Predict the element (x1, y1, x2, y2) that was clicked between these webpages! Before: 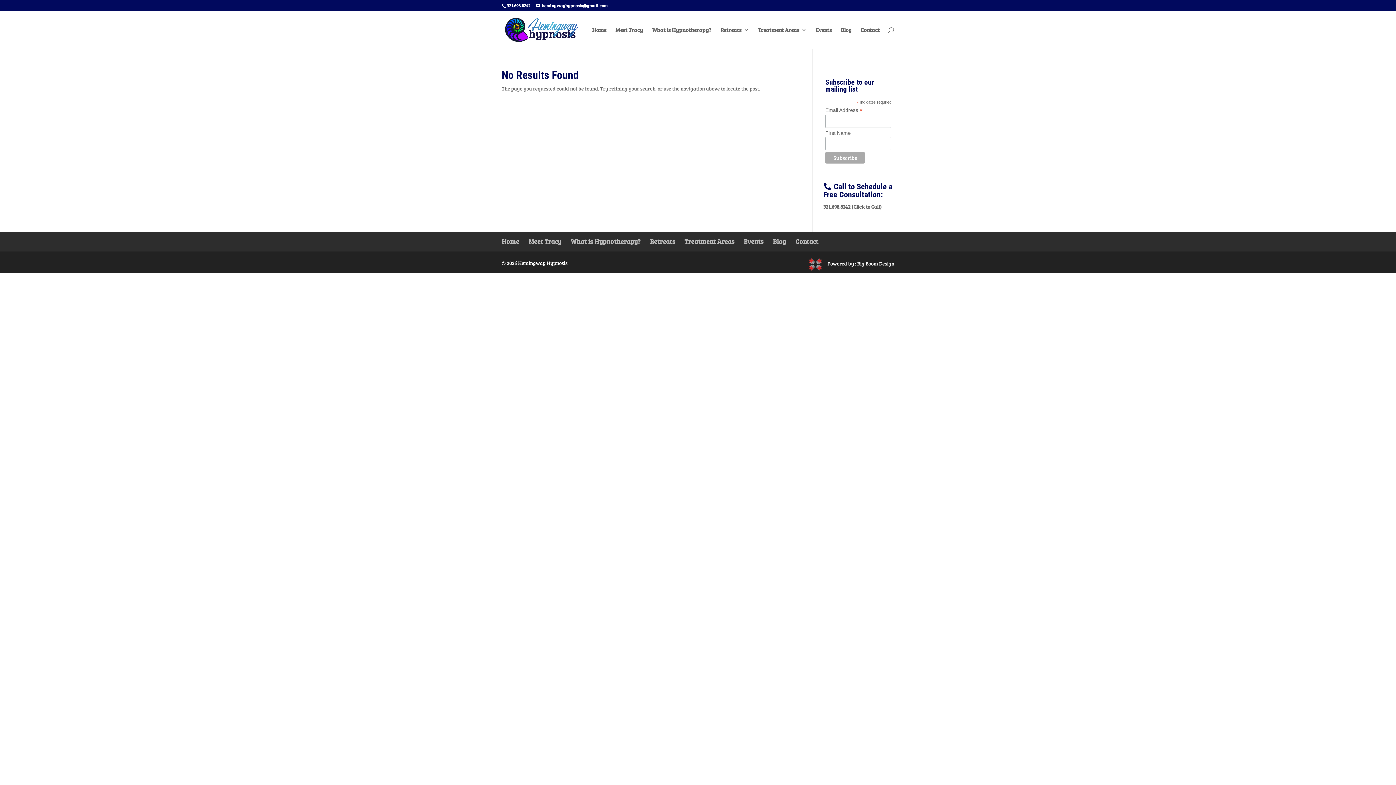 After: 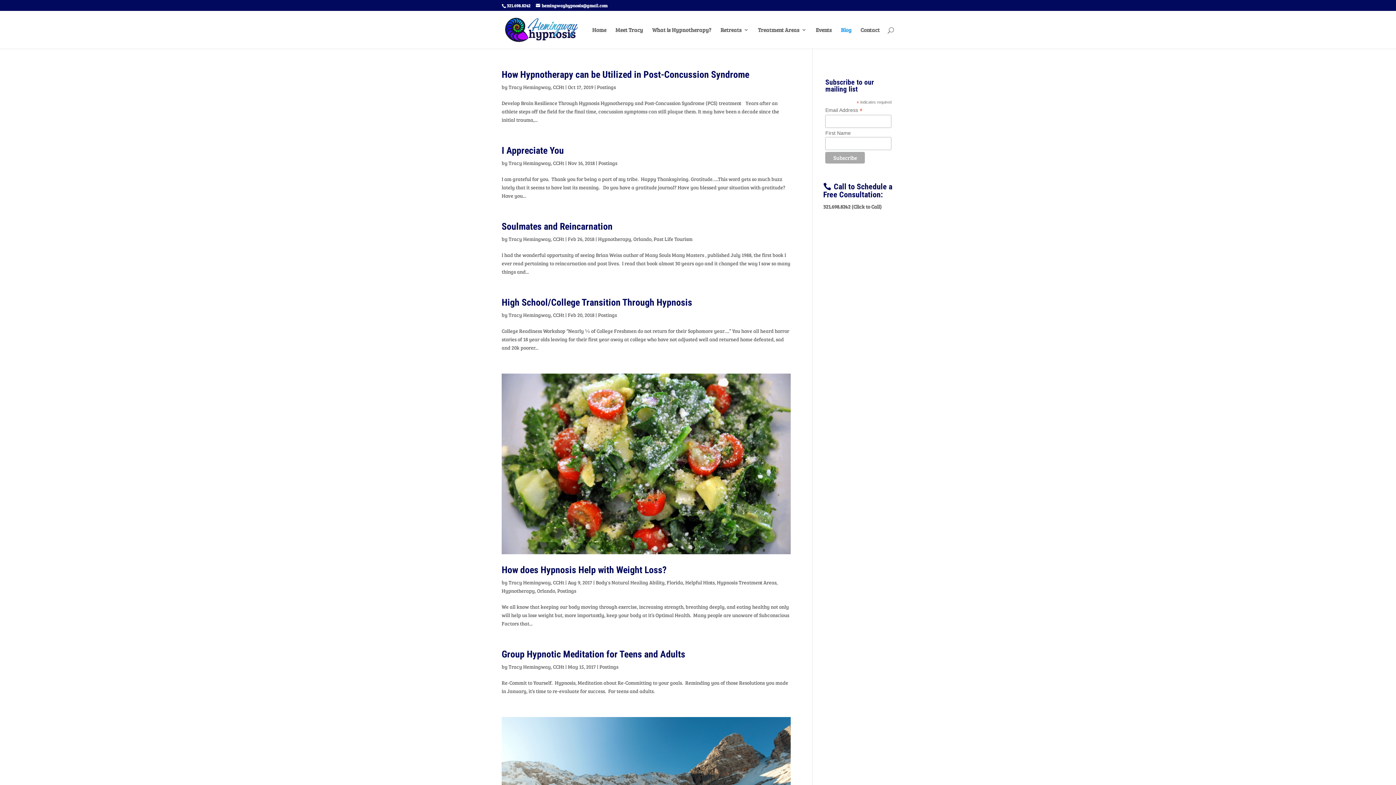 Action: bbox: (773, 237, 786, 245) label: Blog